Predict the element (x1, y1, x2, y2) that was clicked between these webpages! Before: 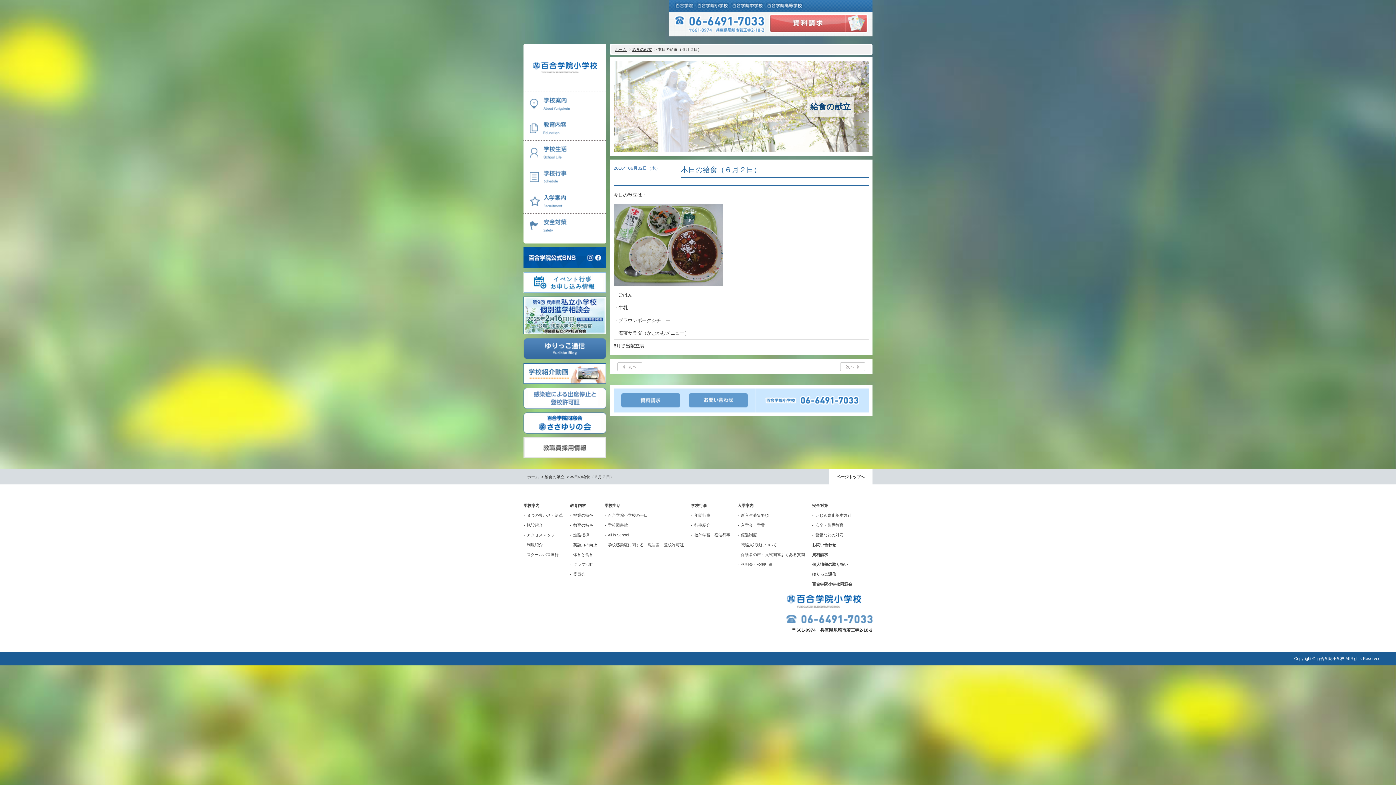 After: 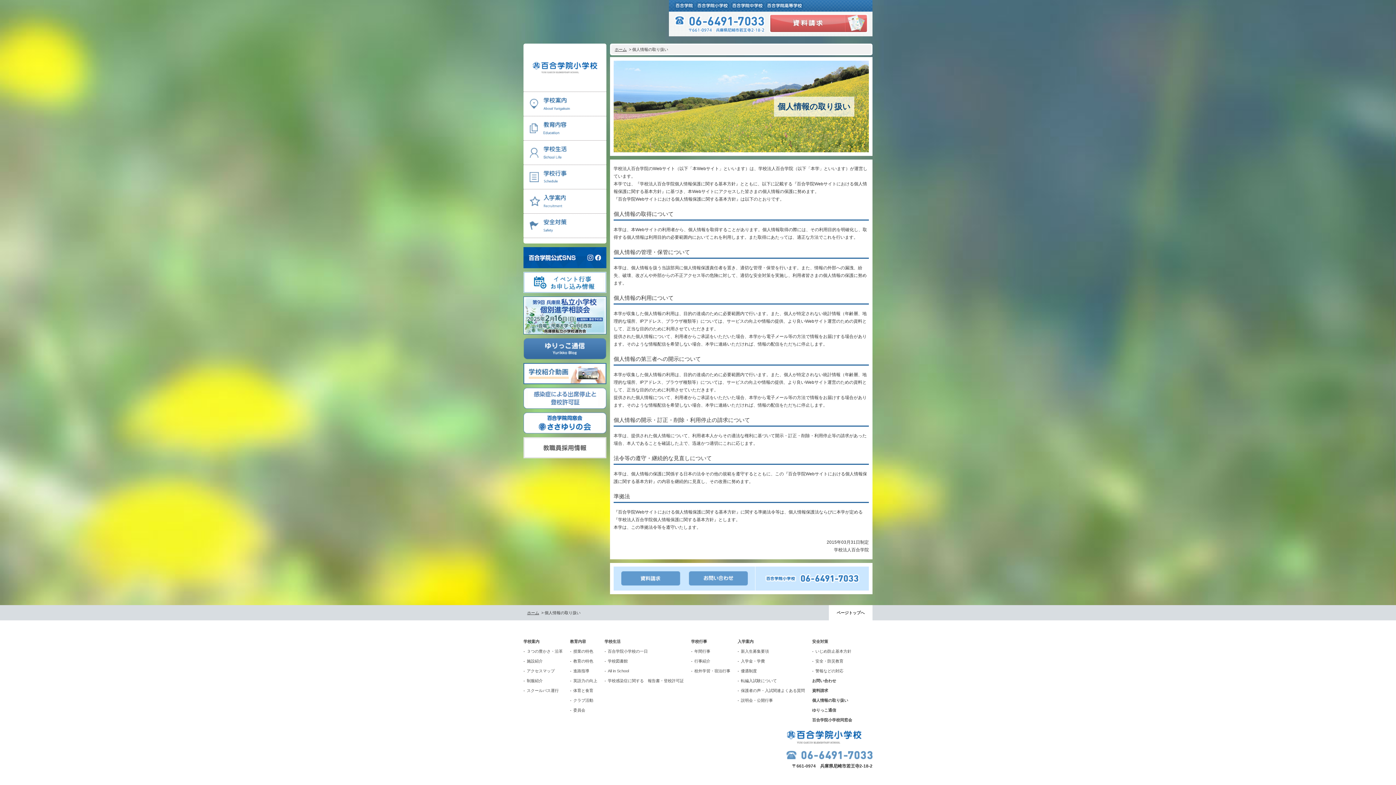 Action: label: 個人情報の取り扱い bbox: (812, 561, 848, 568)